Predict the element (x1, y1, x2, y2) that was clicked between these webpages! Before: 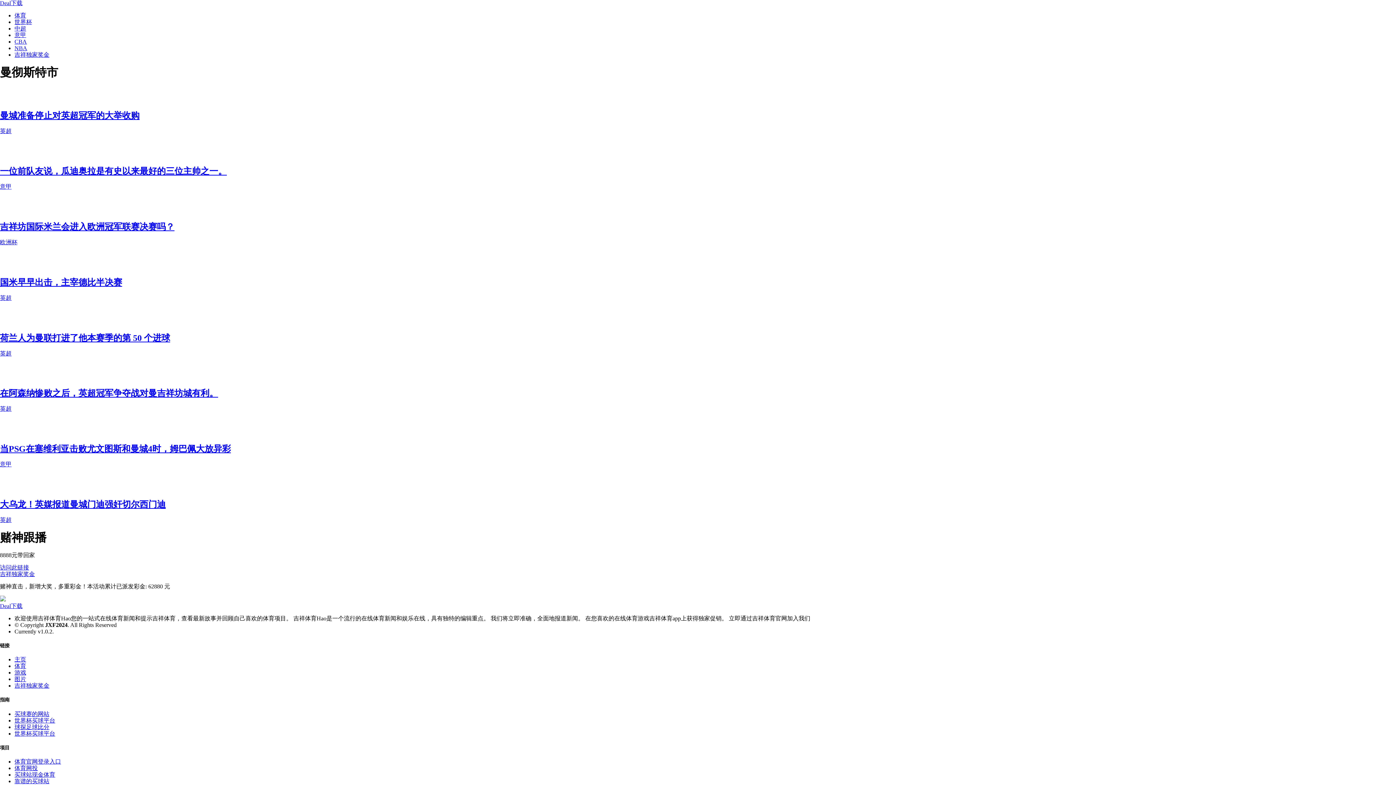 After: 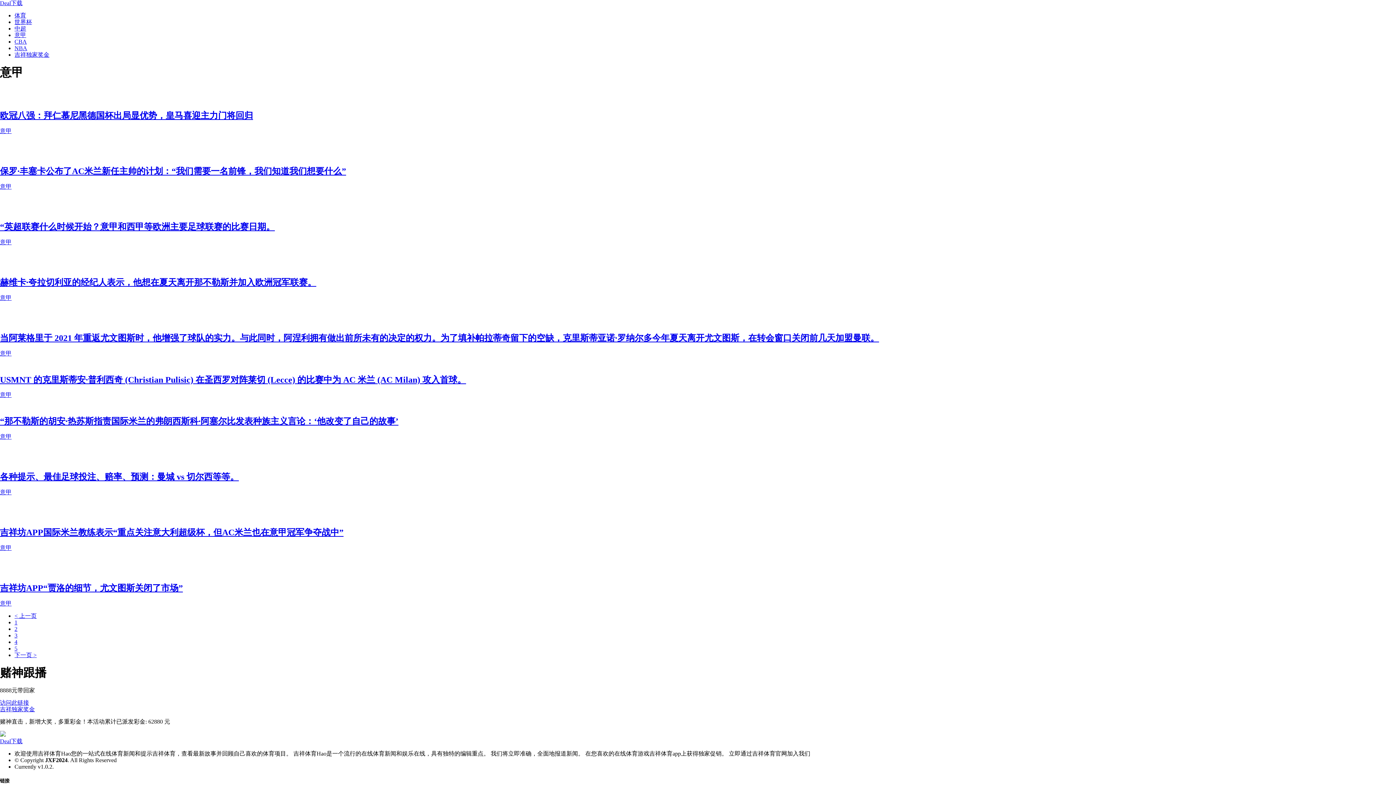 Action: bbox: (14, 32, 26, 38) label: 意甲